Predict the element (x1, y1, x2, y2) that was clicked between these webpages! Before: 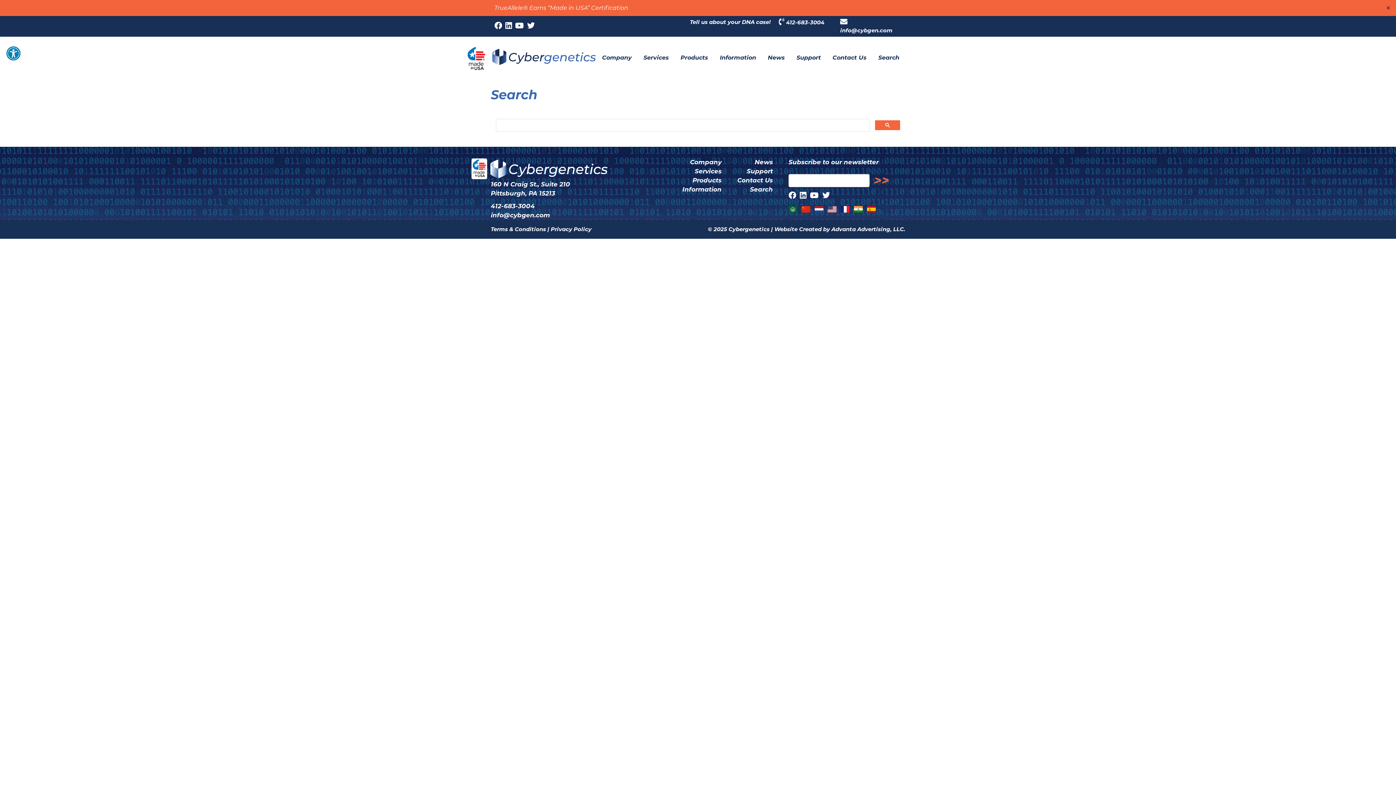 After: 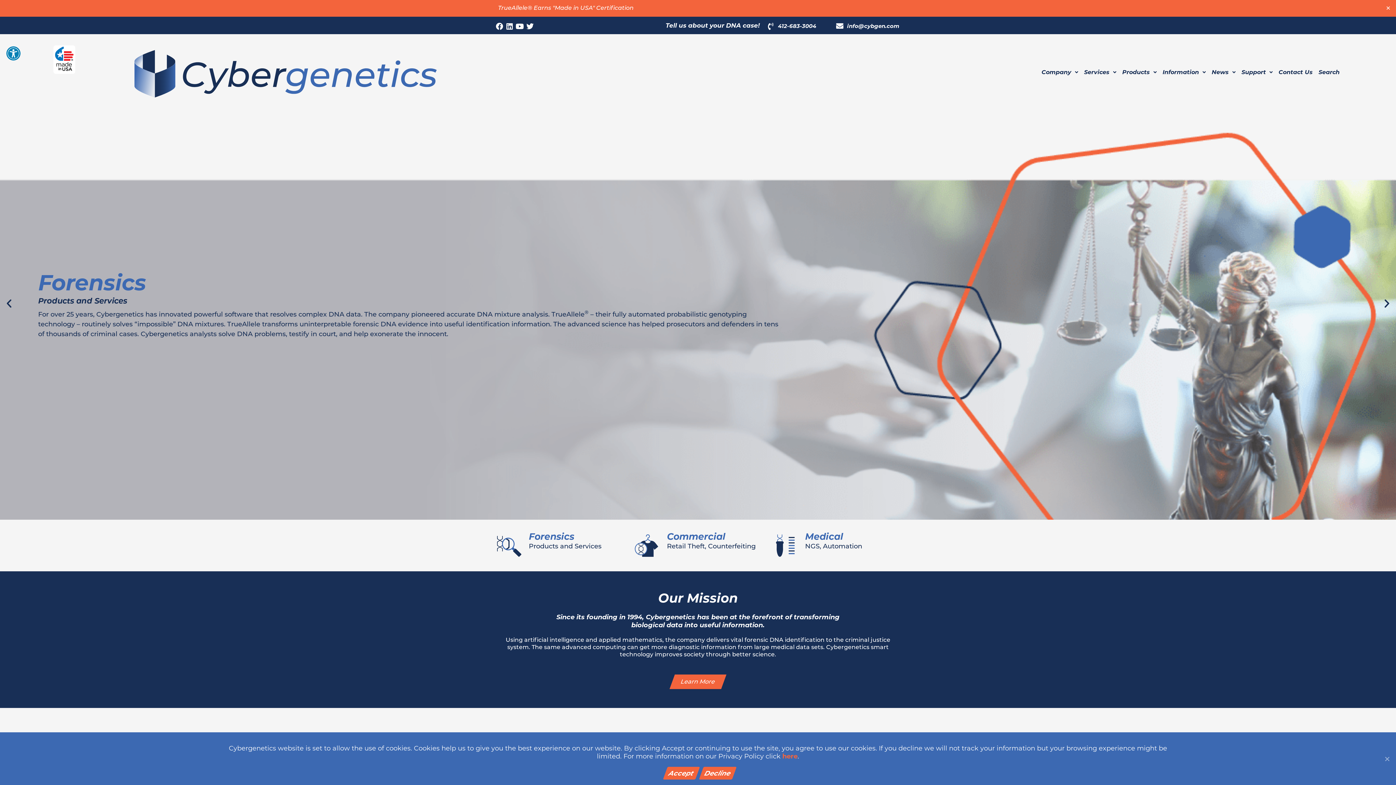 Action: bbox: (513, 49, 637, 68)